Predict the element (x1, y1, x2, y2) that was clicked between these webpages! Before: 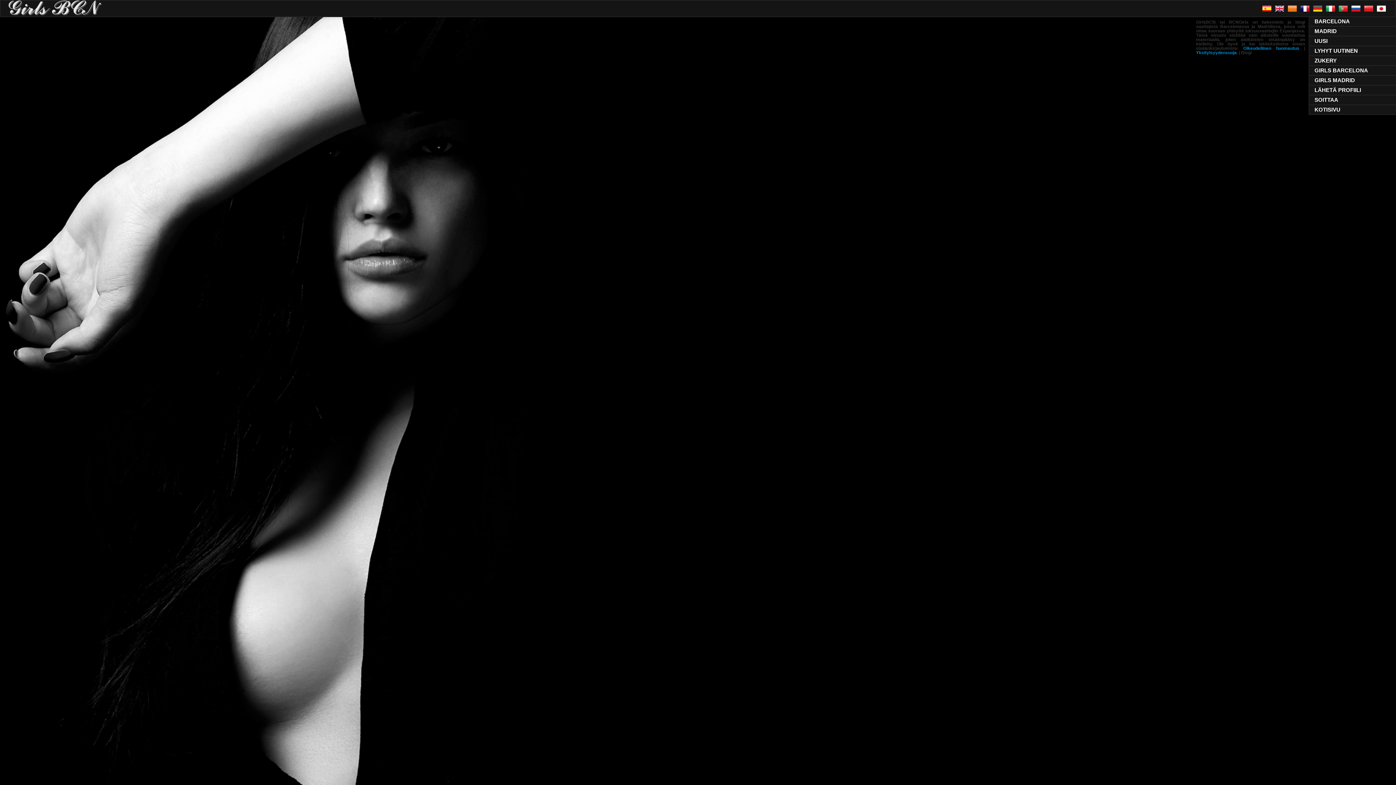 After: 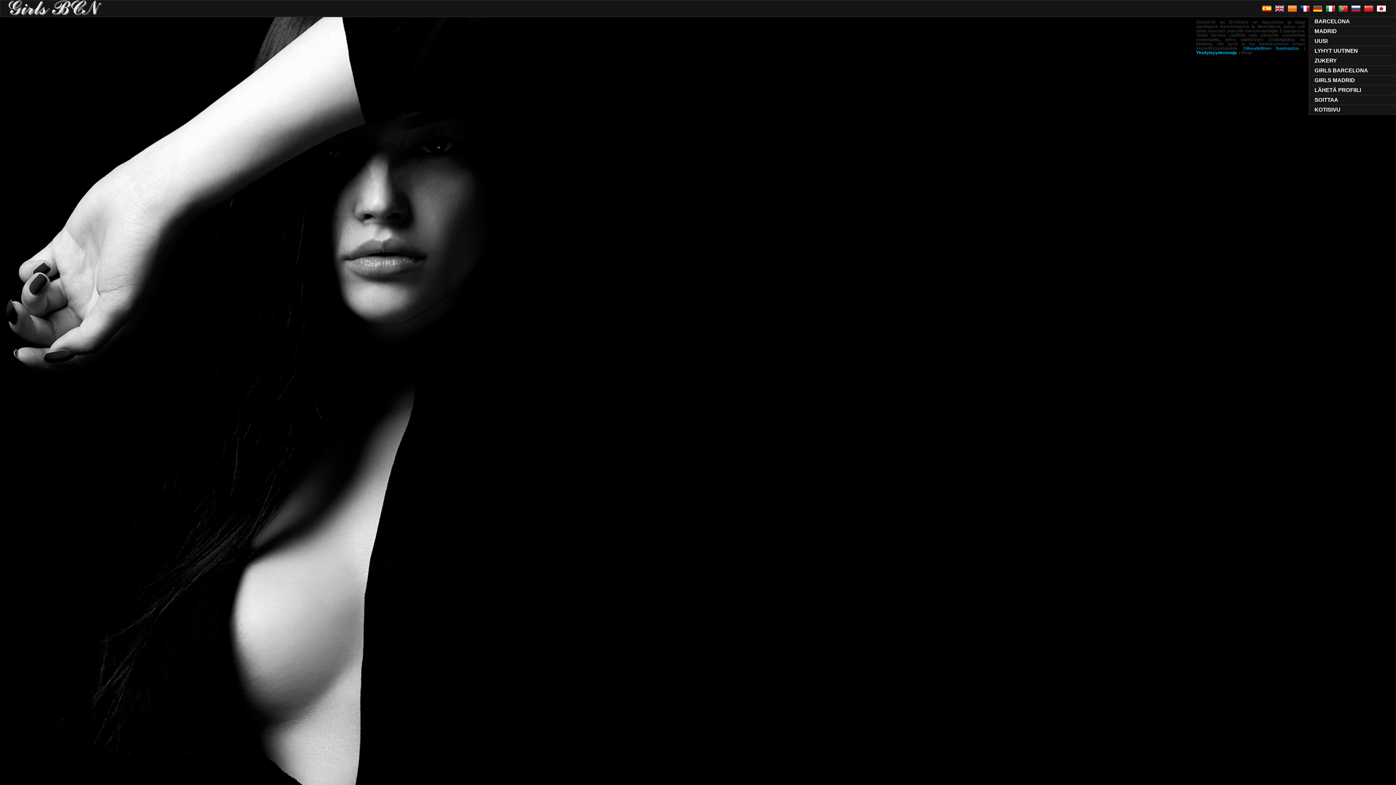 Action: label: Yksityisyydensuoja bbox: (1196, 50, 1237, 55)